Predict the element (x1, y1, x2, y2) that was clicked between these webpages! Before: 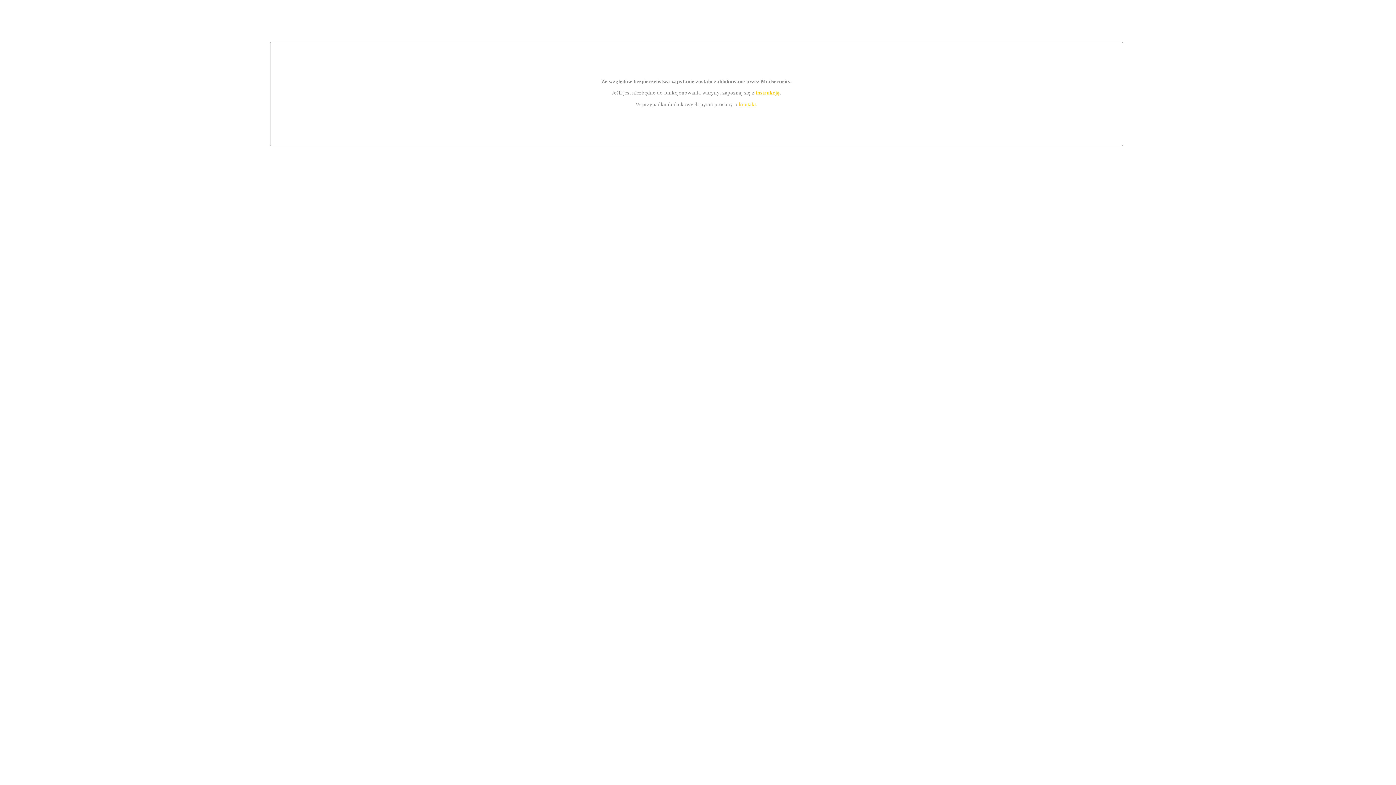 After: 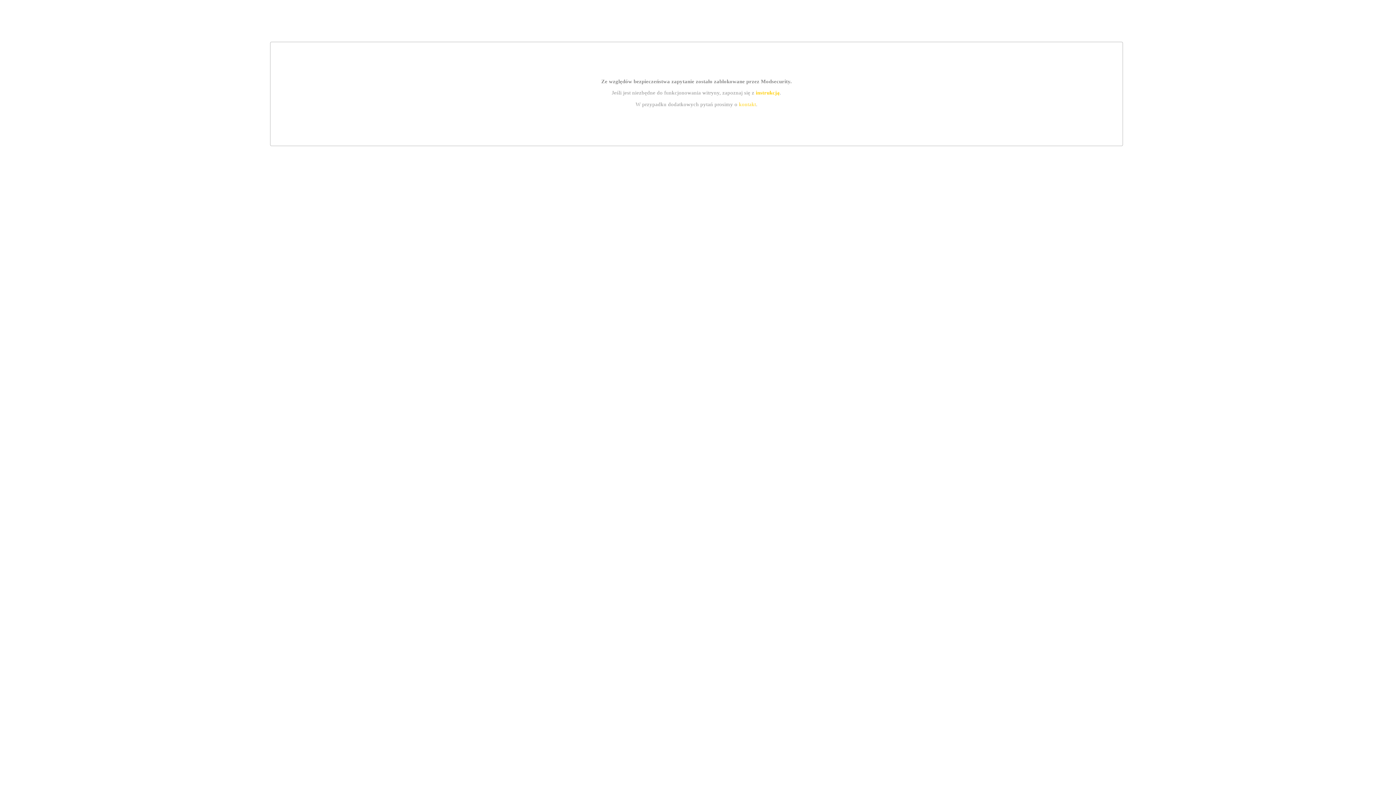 Action: label: kontakt bbox: (739, 101, 756, 107)